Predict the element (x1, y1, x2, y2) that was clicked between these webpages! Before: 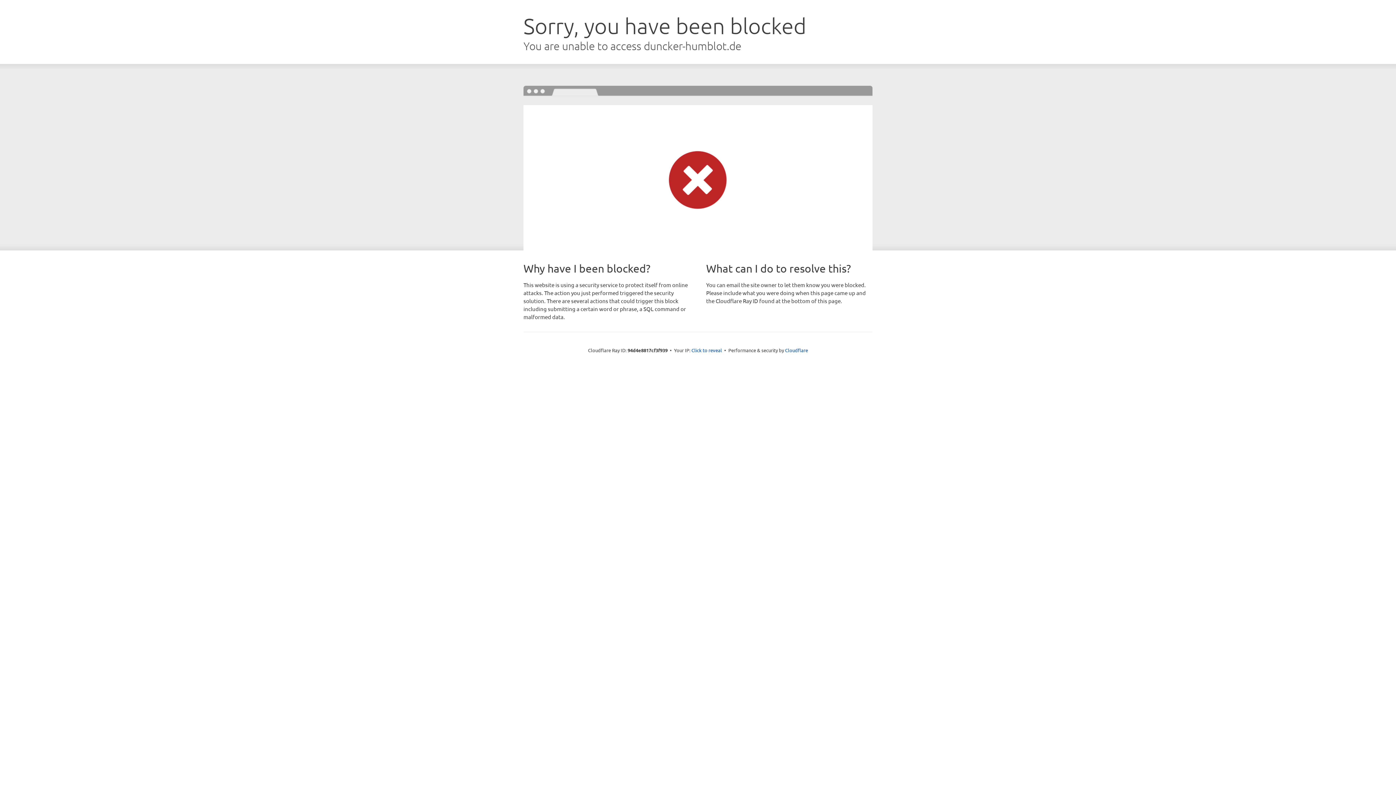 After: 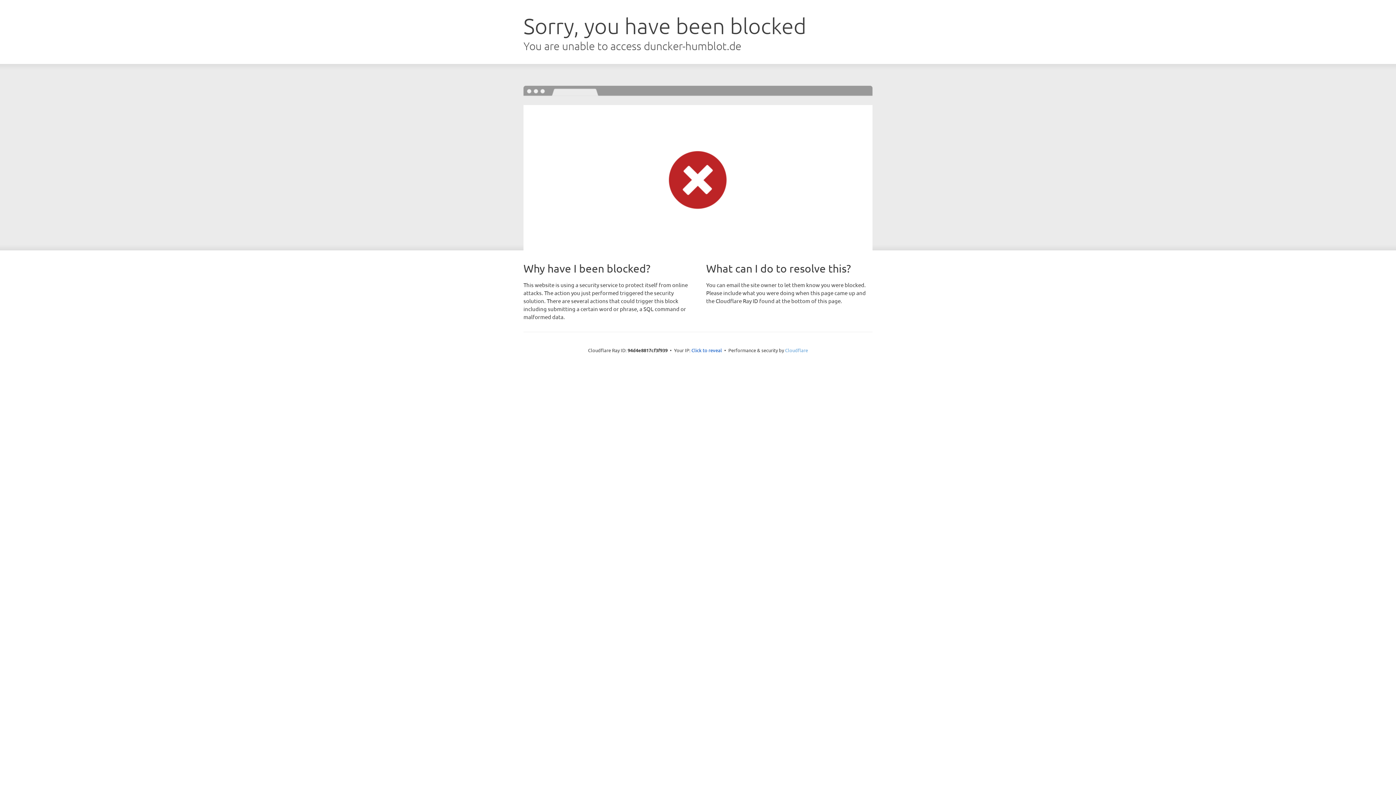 Action: bbox: (785, 347, 808, 353) label: Cloudflare